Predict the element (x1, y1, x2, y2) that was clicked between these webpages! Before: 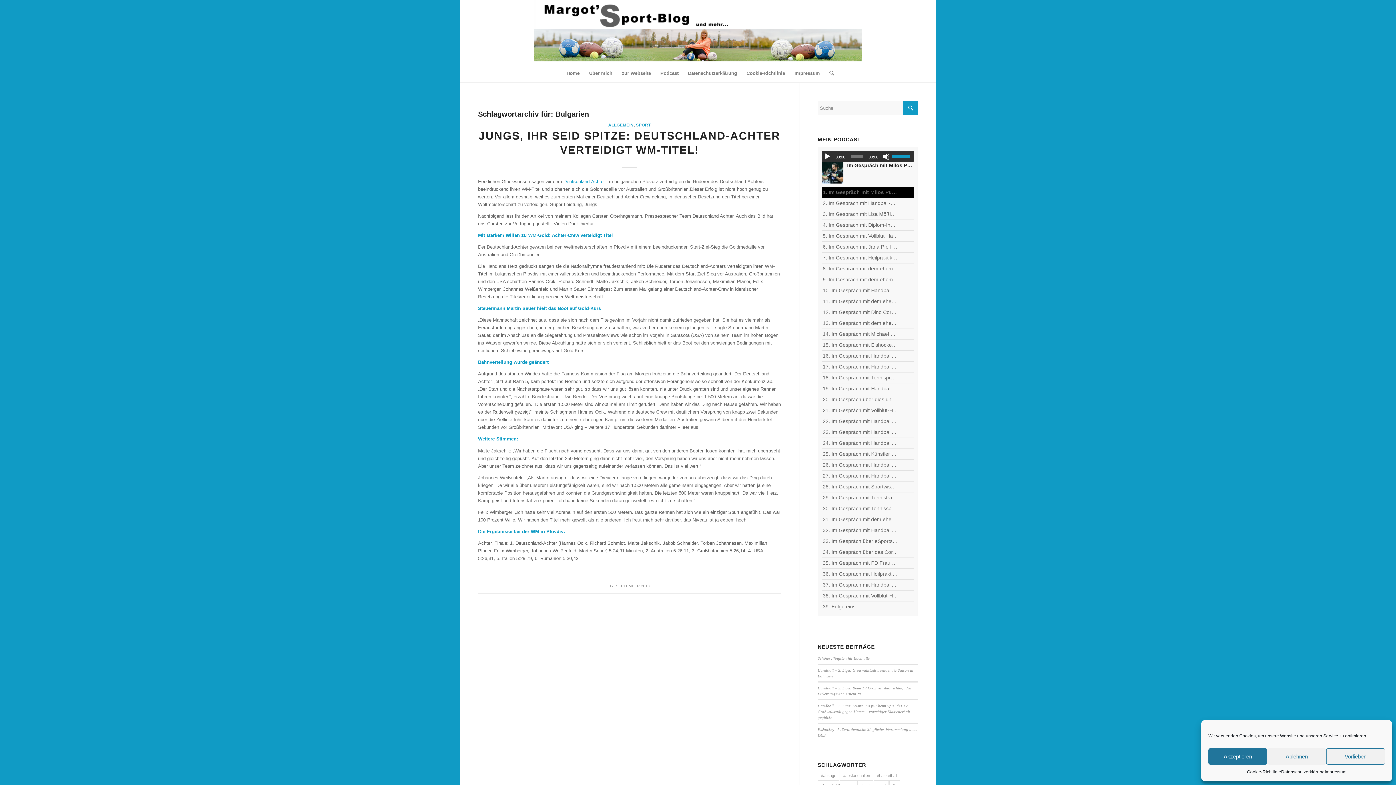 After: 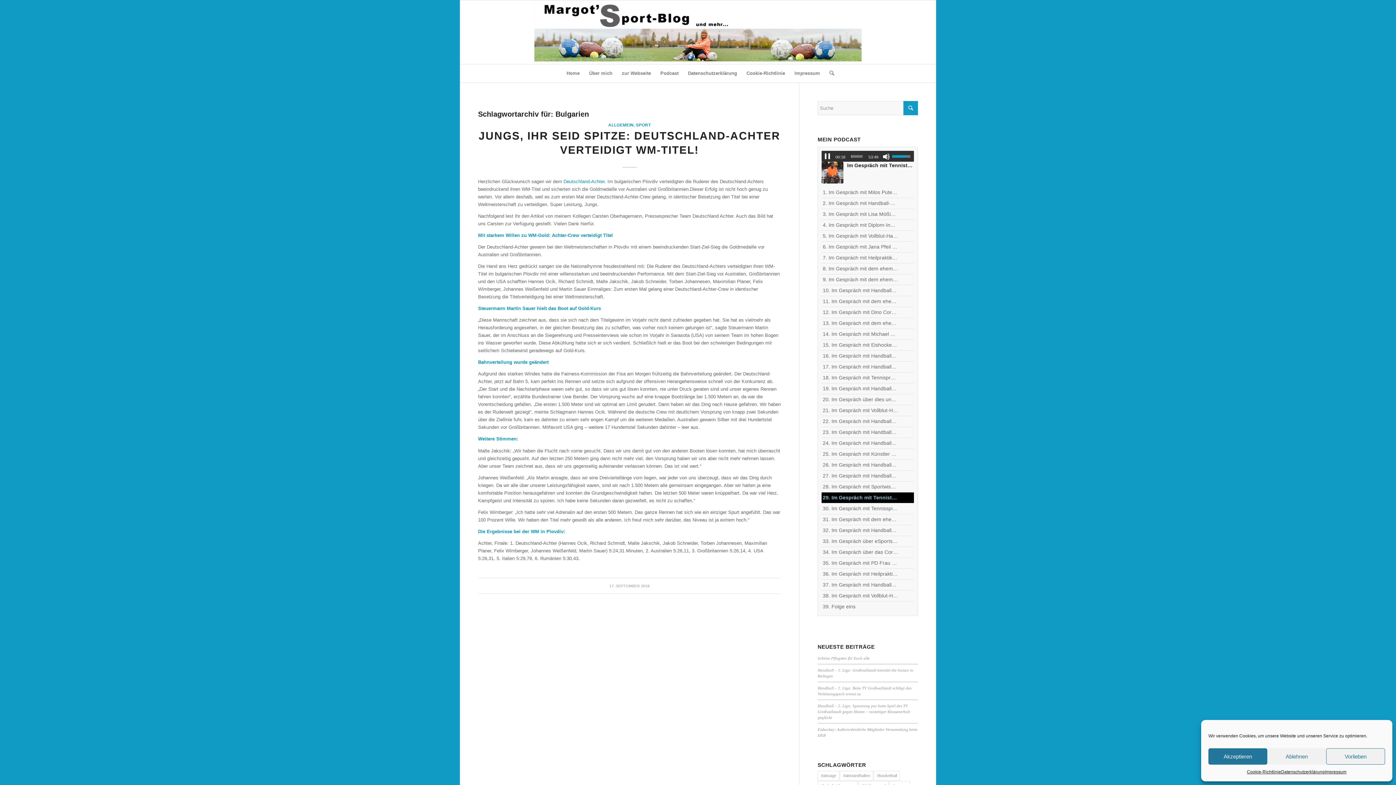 Action: bbox: (823, 494, 898, 501) label: 29. Im Gespräch mit Tennistrainer Christoph Meyer